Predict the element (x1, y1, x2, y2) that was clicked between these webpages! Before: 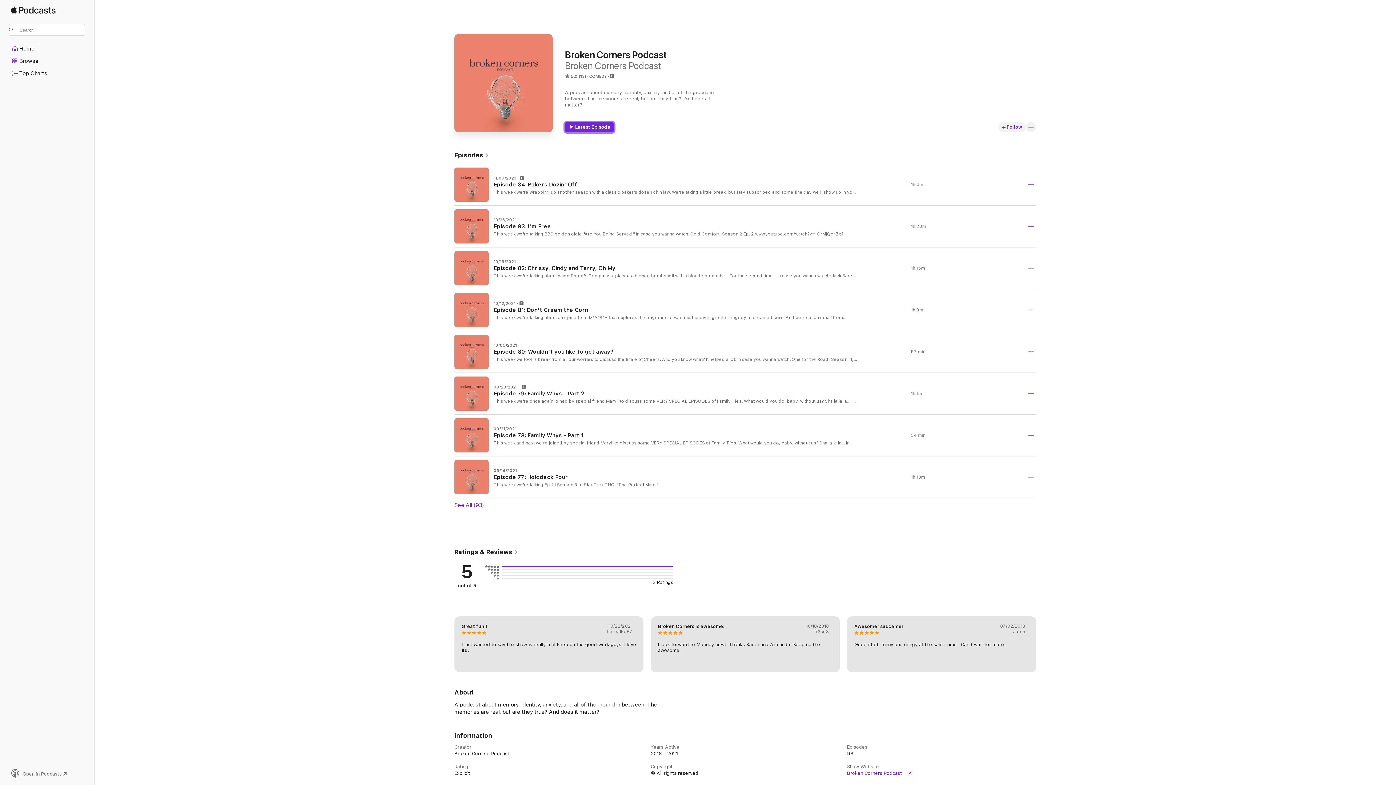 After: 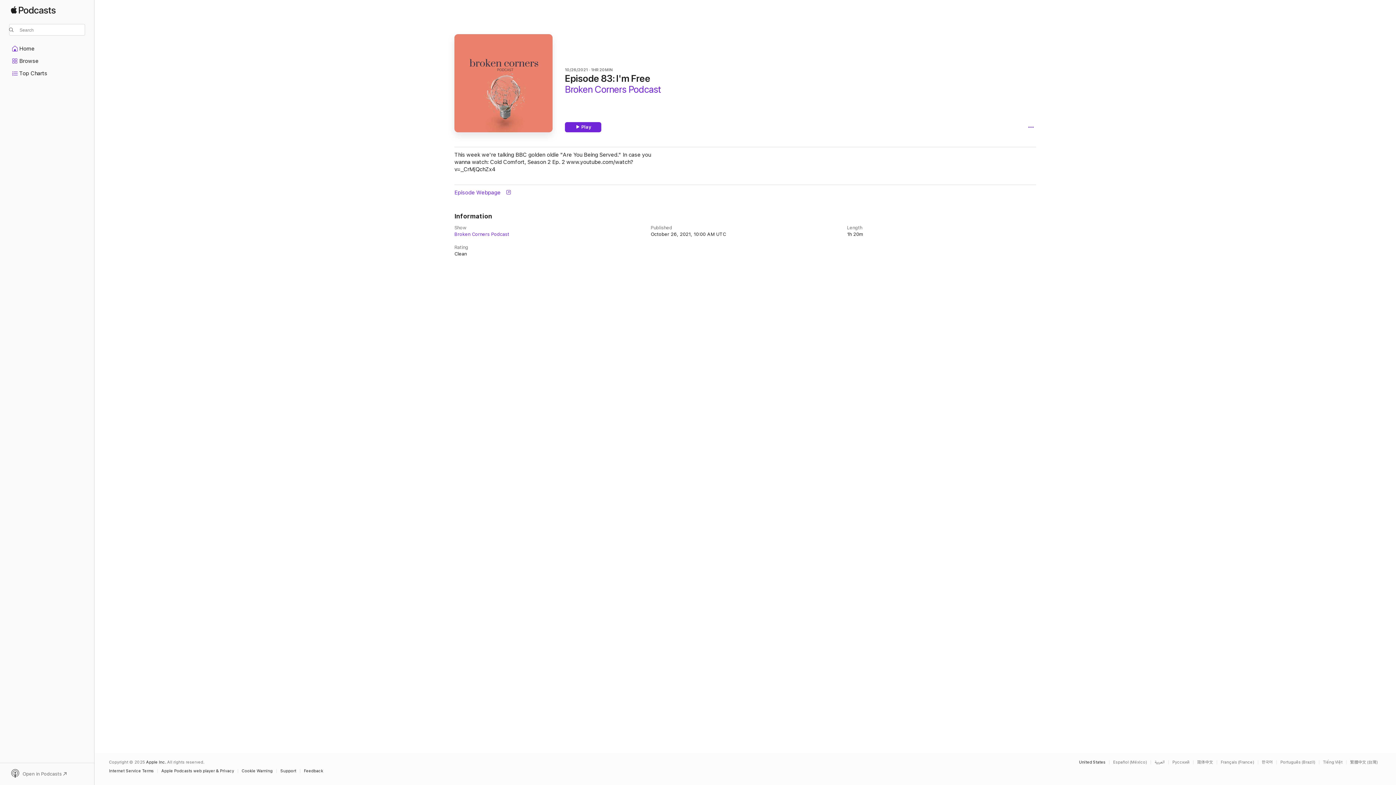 Action: label: 10/26/2021

Episode 83: I'm Free

This week we're talking BBC golden oldie "Are You Being Served." In case you wanna watch: Cold Comfort, Season 2 Ep. 2 www.youtube.com/watch?v=_CrMjQchZx4

1h 20m bbox: (454, 205, 1036, 247)